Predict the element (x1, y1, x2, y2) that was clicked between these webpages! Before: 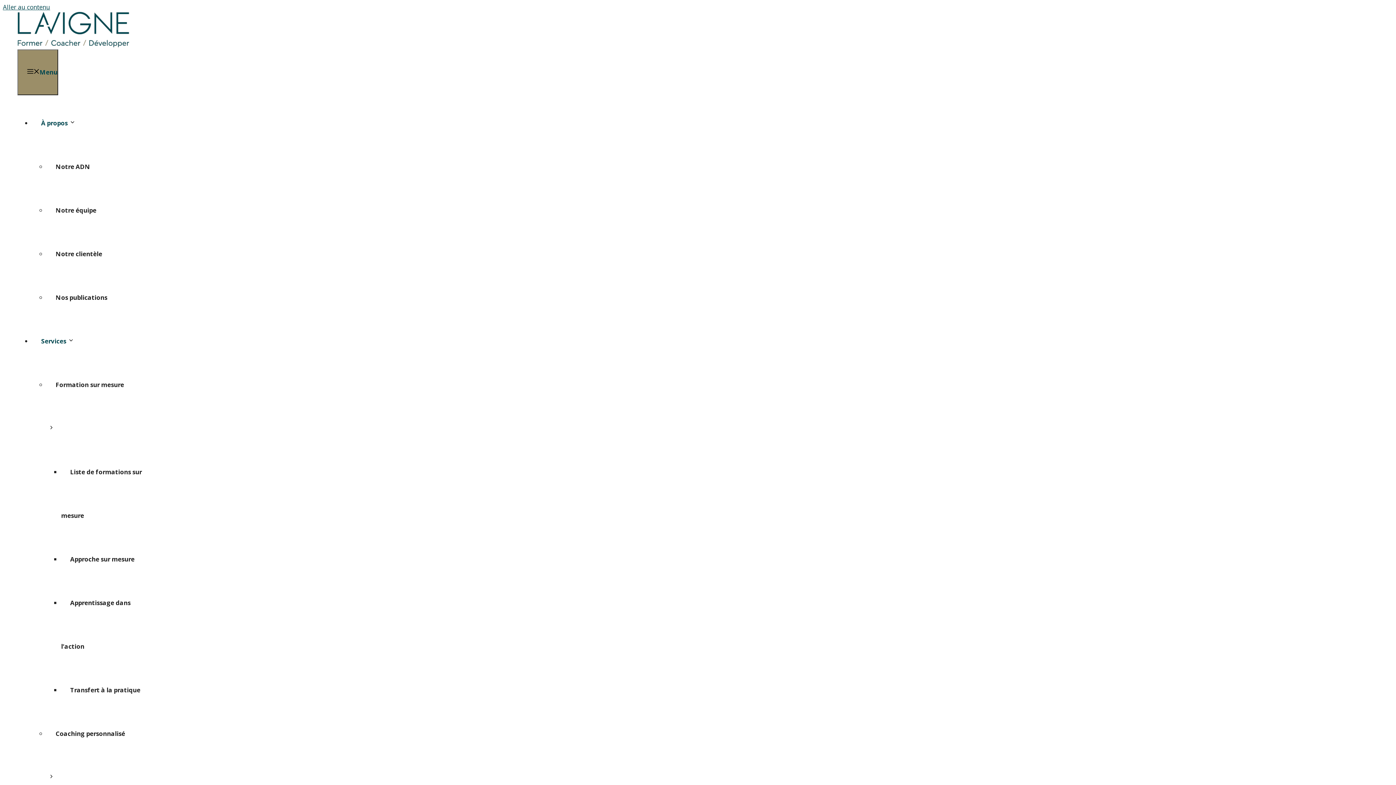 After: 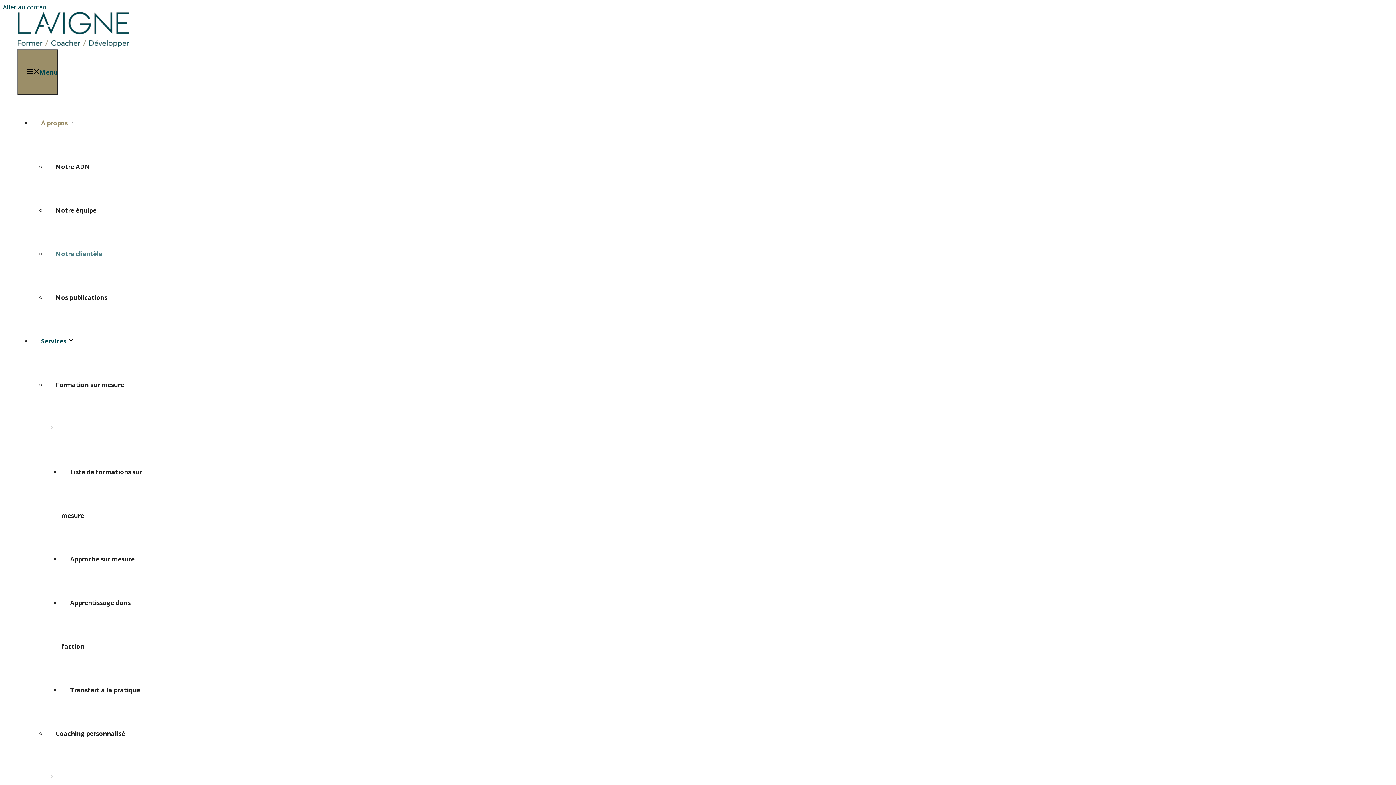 Action: bbox: (46, 244, 111, 263) label: Notre clientèle